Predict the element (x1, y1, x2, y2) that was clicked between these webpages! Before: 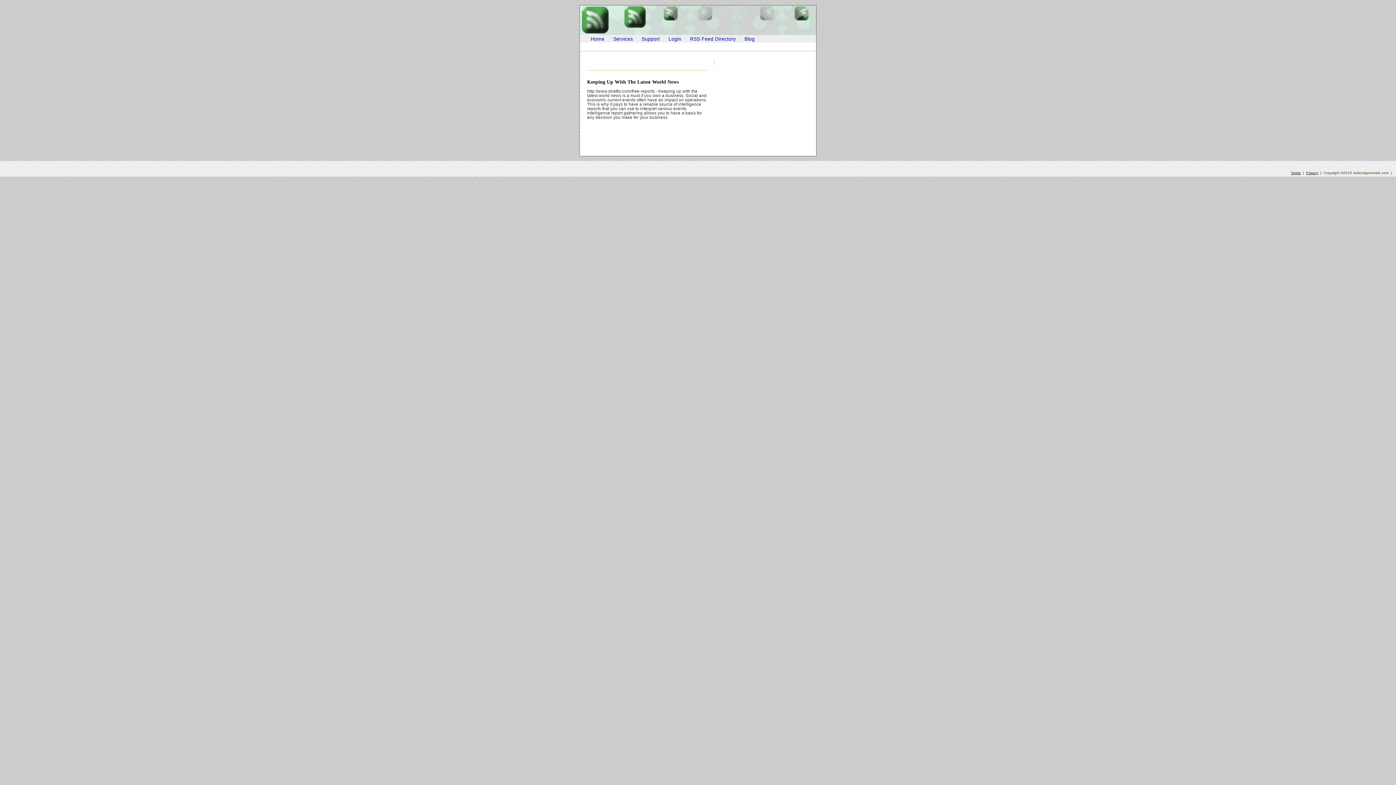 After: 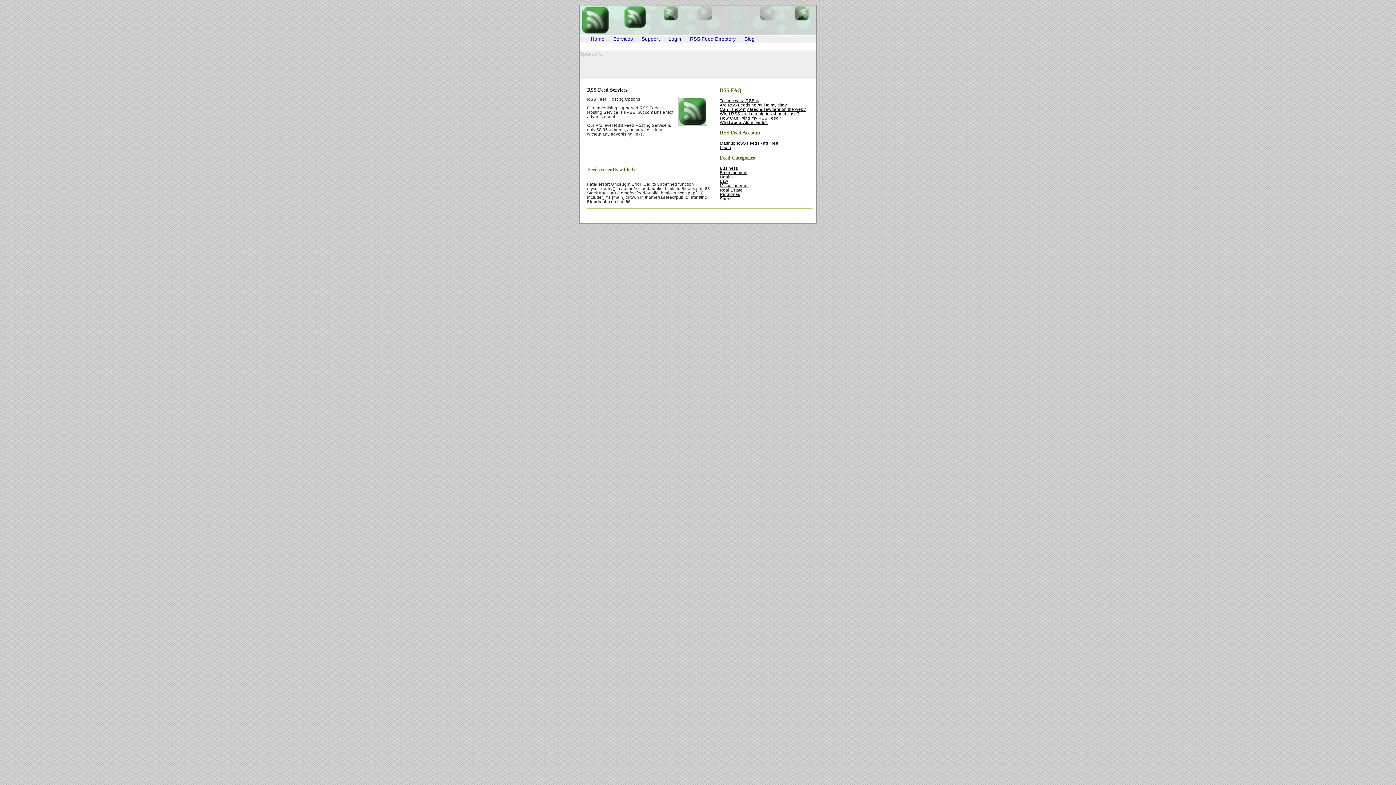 Action: label: Services bbox: (613, 36, 633, 41)